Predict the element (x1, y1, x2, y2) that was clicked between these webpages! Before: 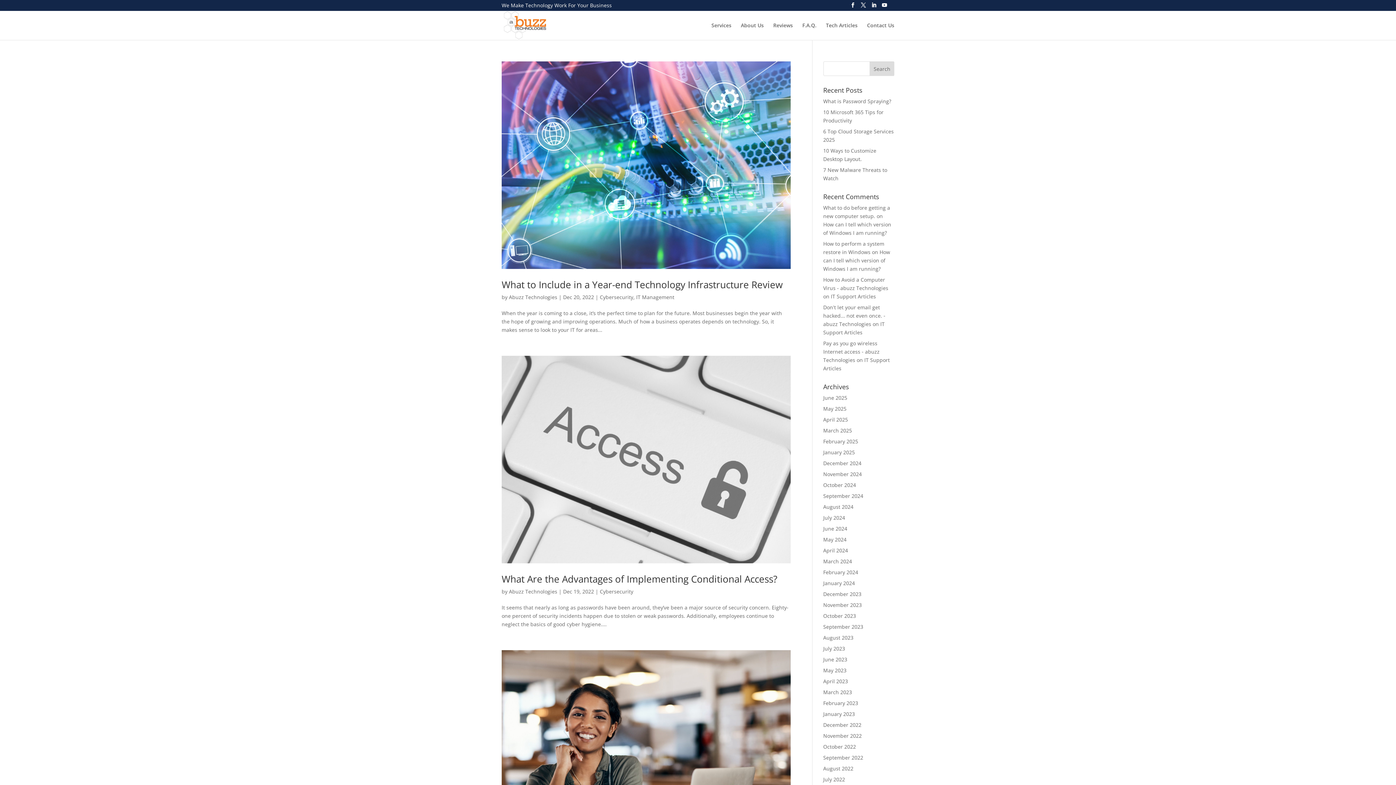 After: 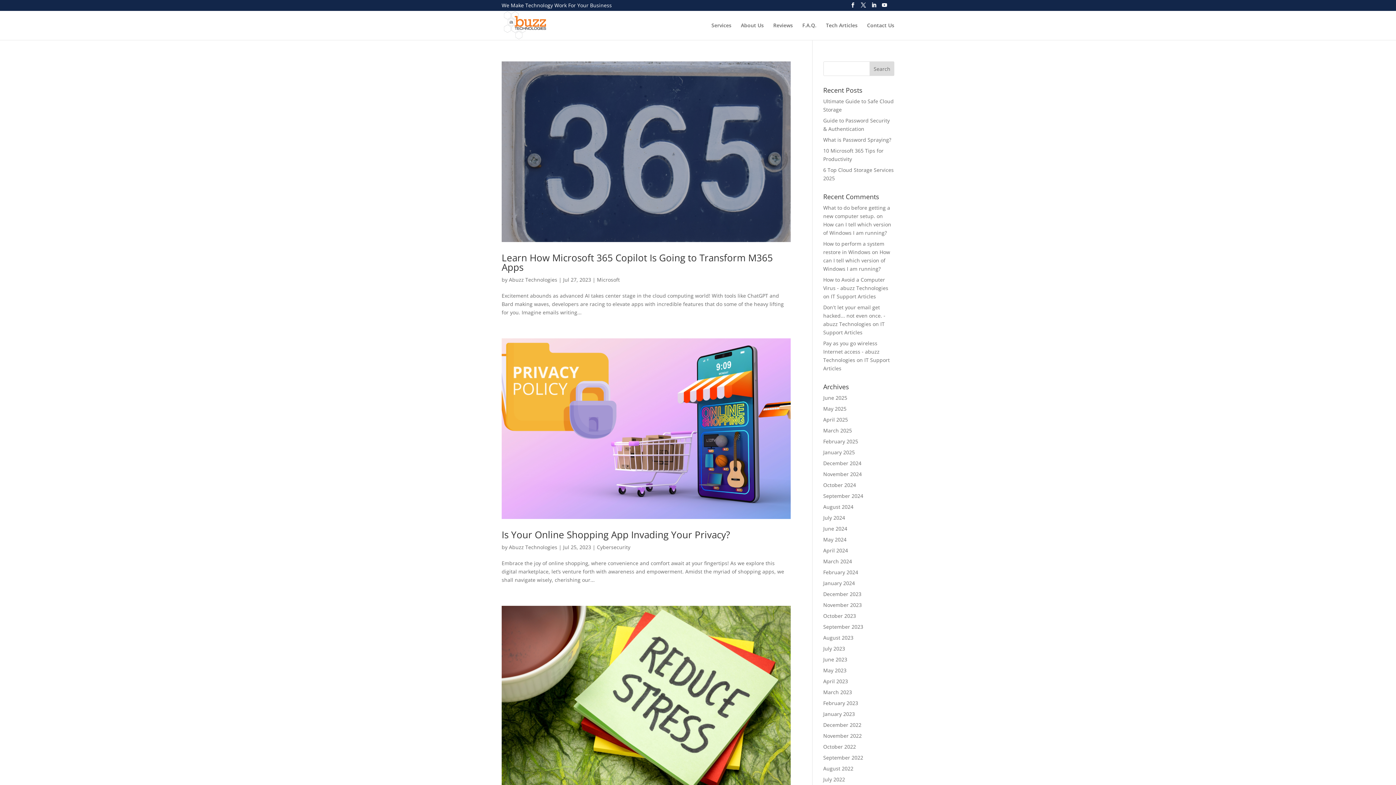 Action: bbox: (823, 645, 845, 652) label: July 2023